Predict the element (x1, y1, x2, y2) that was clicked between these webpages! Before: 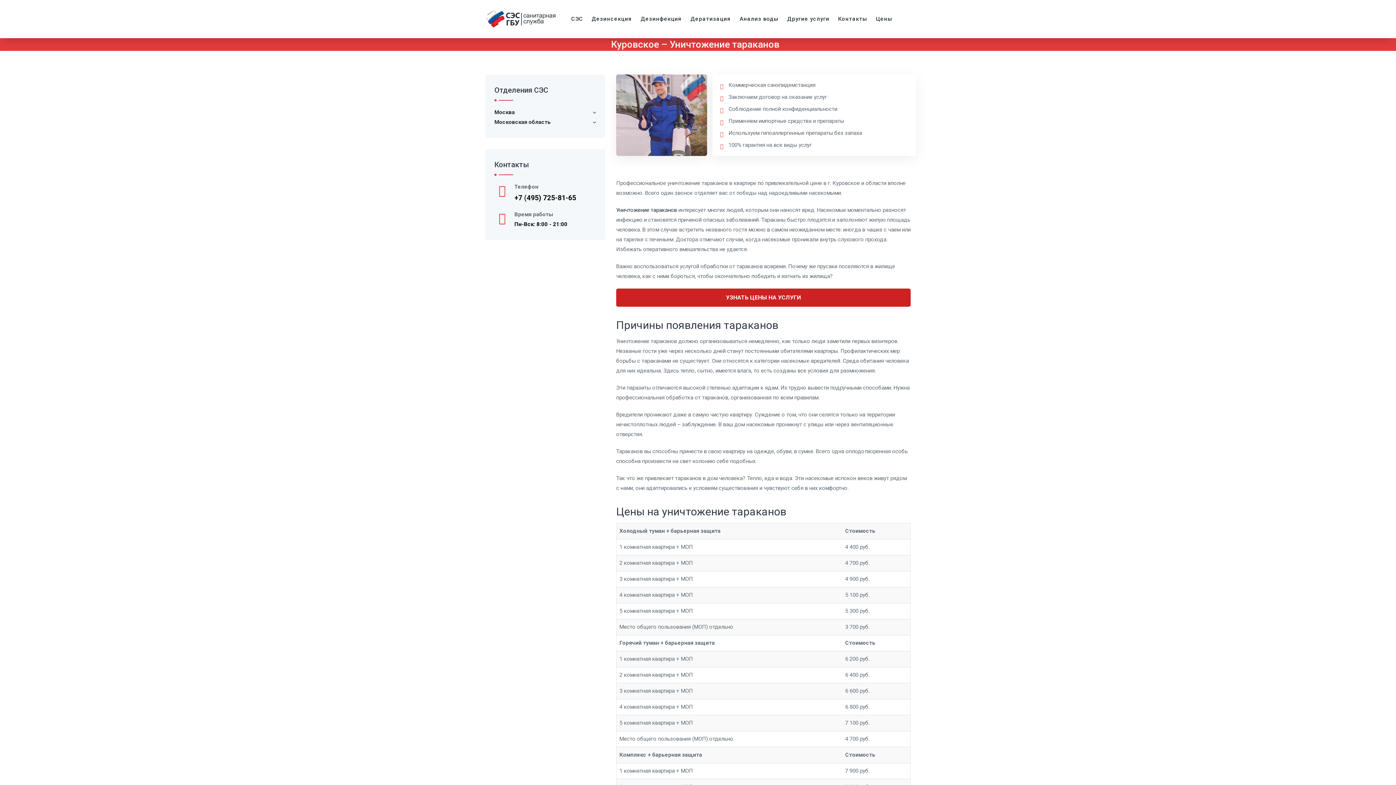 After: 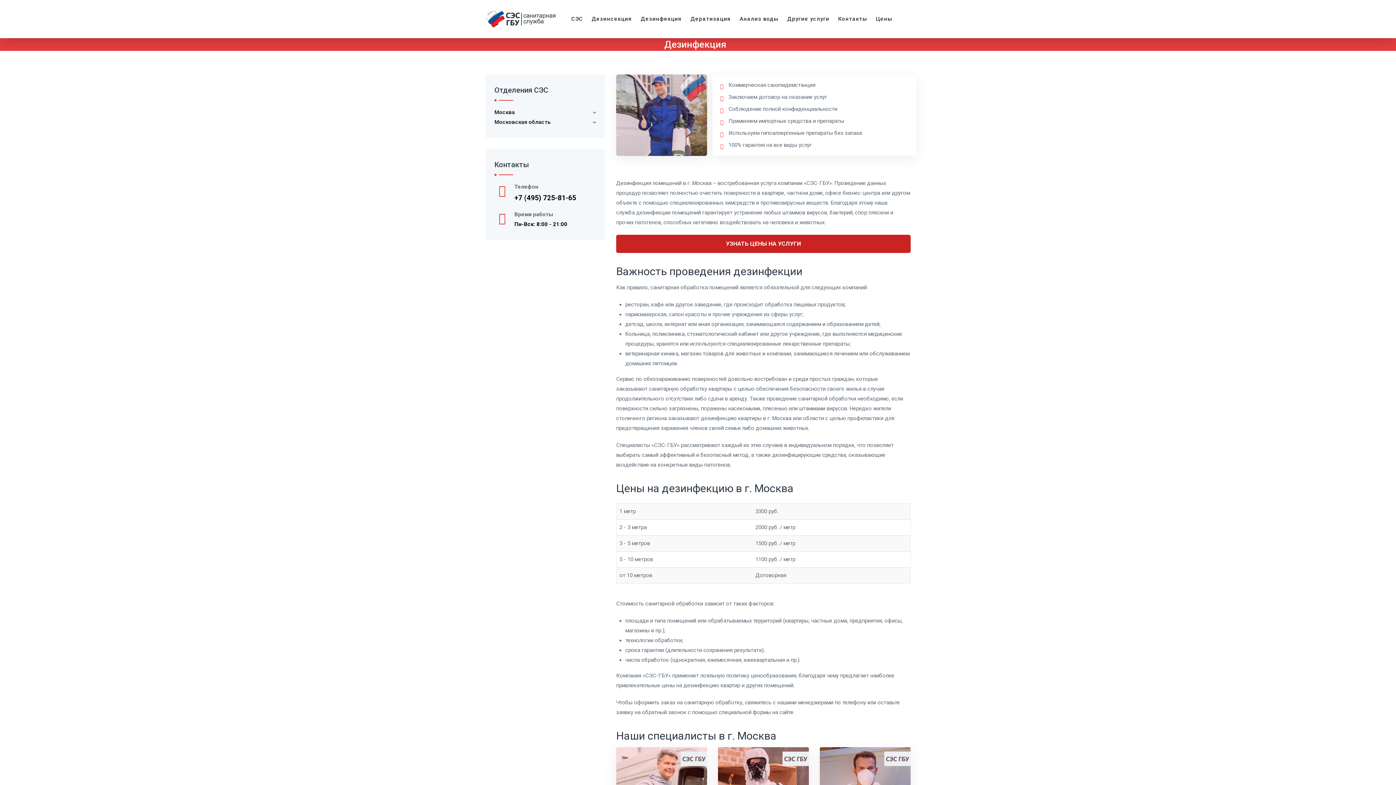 Action: bbox: (640, 0, 682, 38) label: Дезинфекция